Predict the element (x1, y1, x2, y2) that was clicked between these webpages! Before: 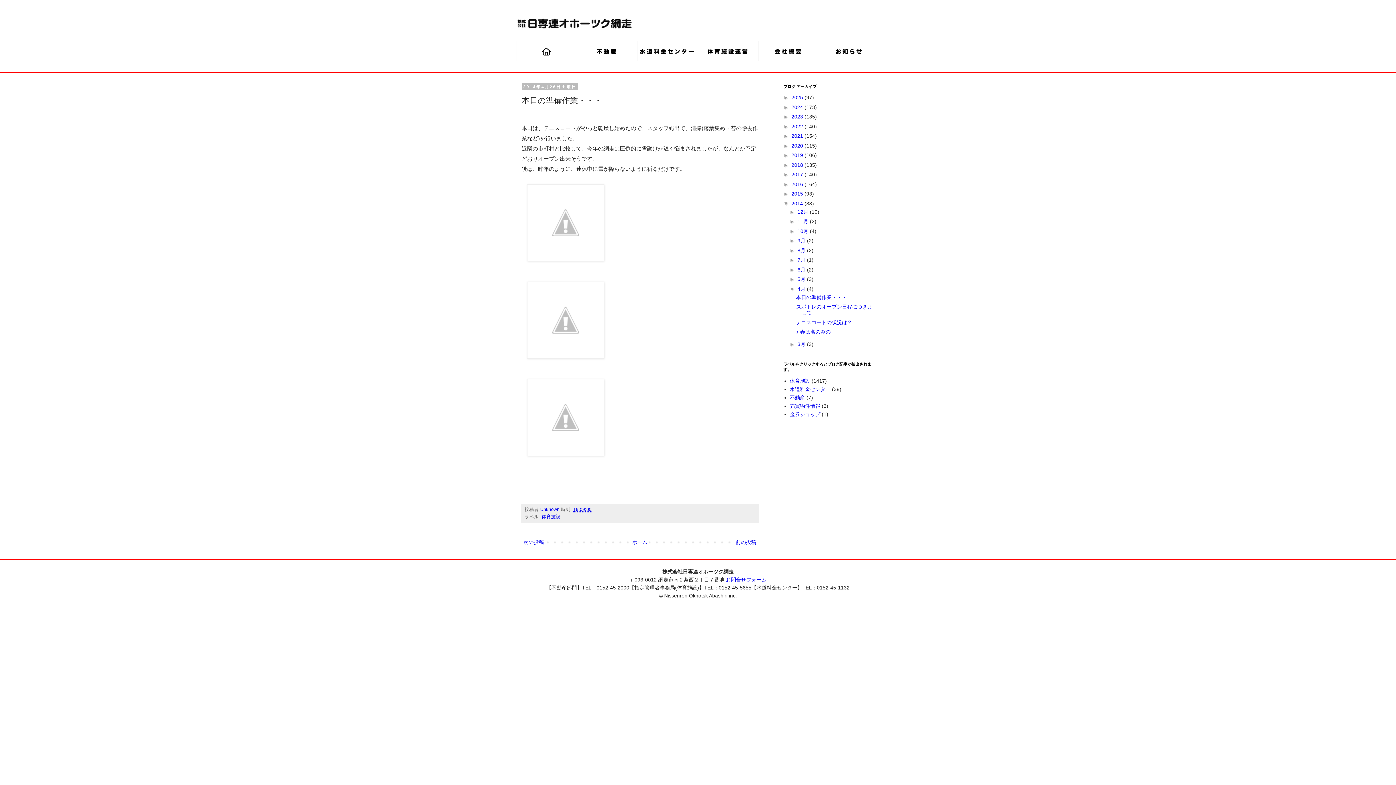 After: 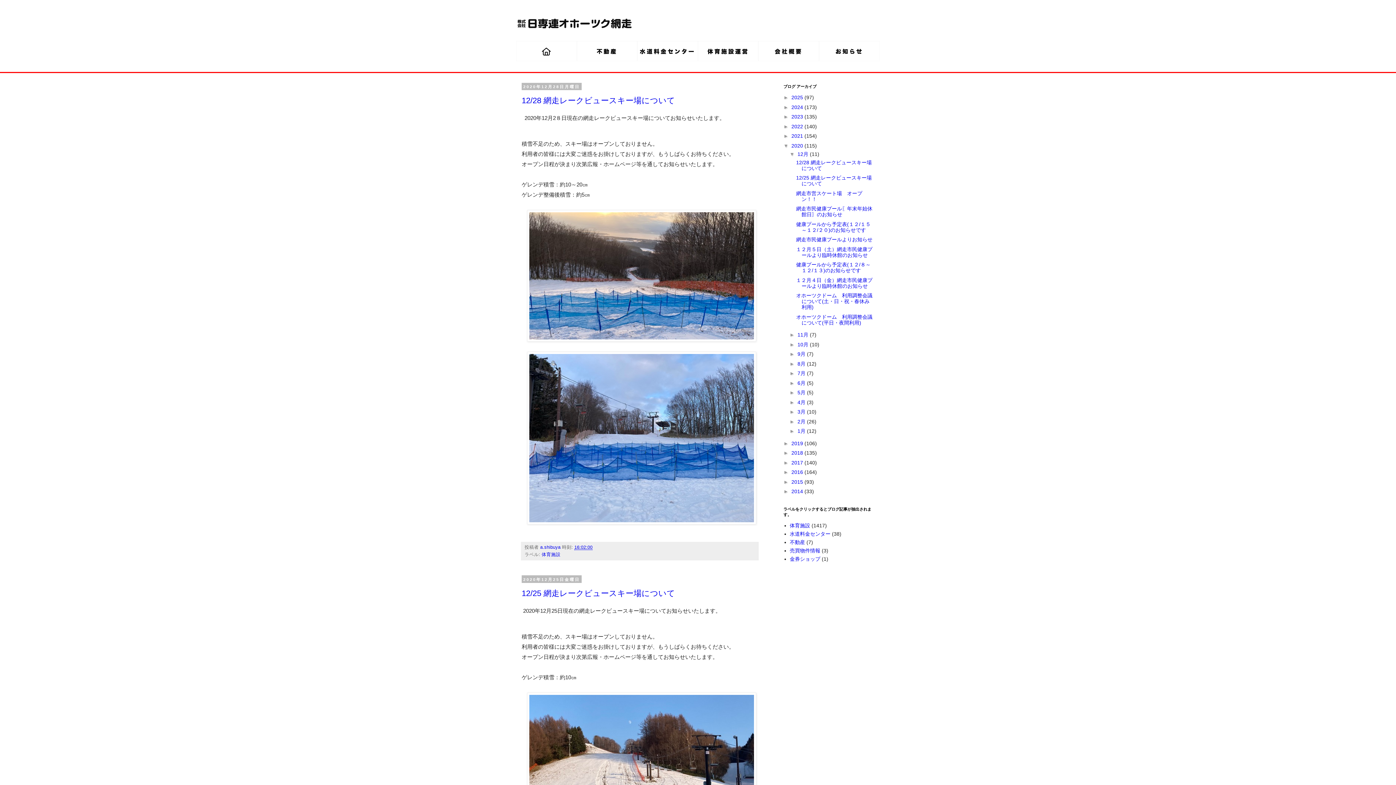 Action: bbox: (791, 142, 804, 148) label: 2020 